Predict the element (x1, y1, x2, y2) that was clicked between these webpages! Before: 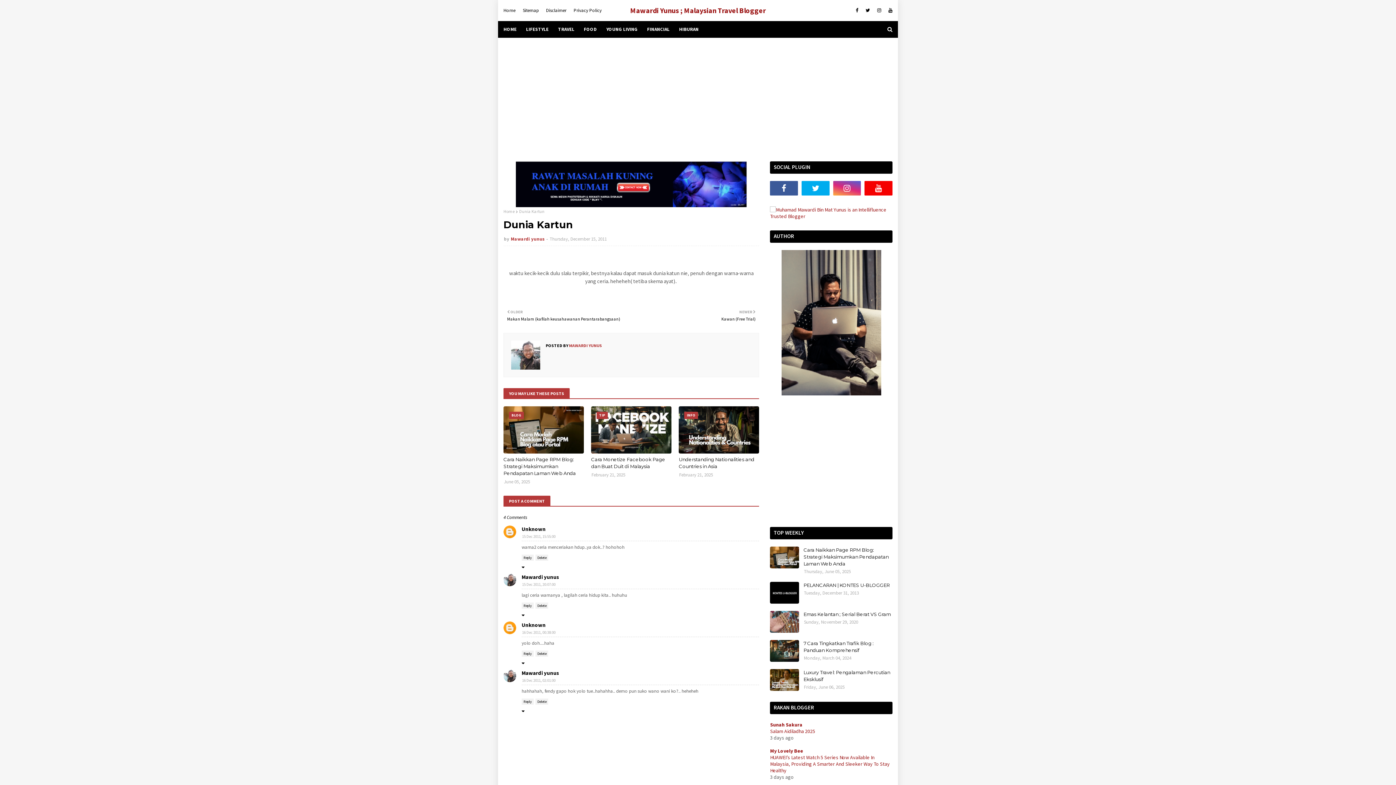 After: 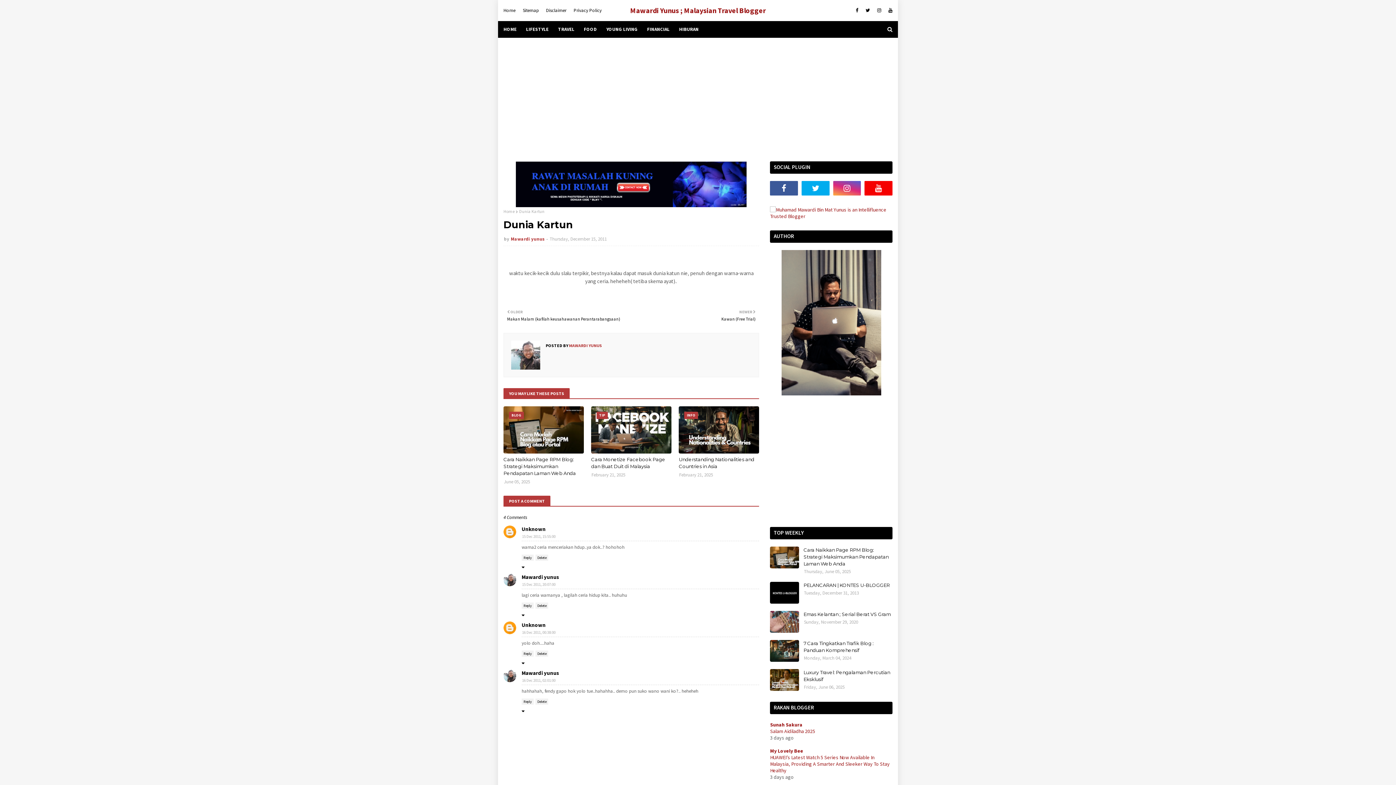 Action: label: HOME bbox: (503, 21, 521, 37)